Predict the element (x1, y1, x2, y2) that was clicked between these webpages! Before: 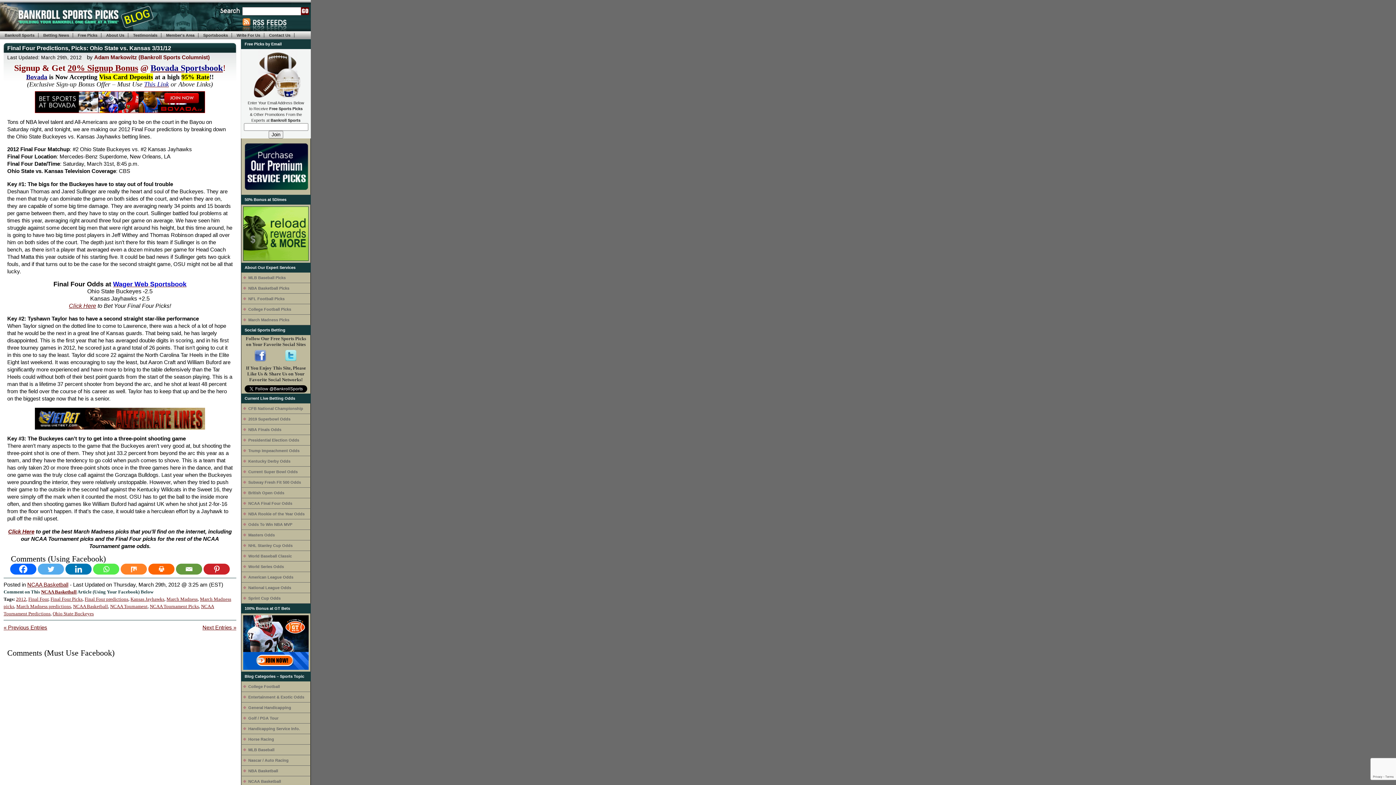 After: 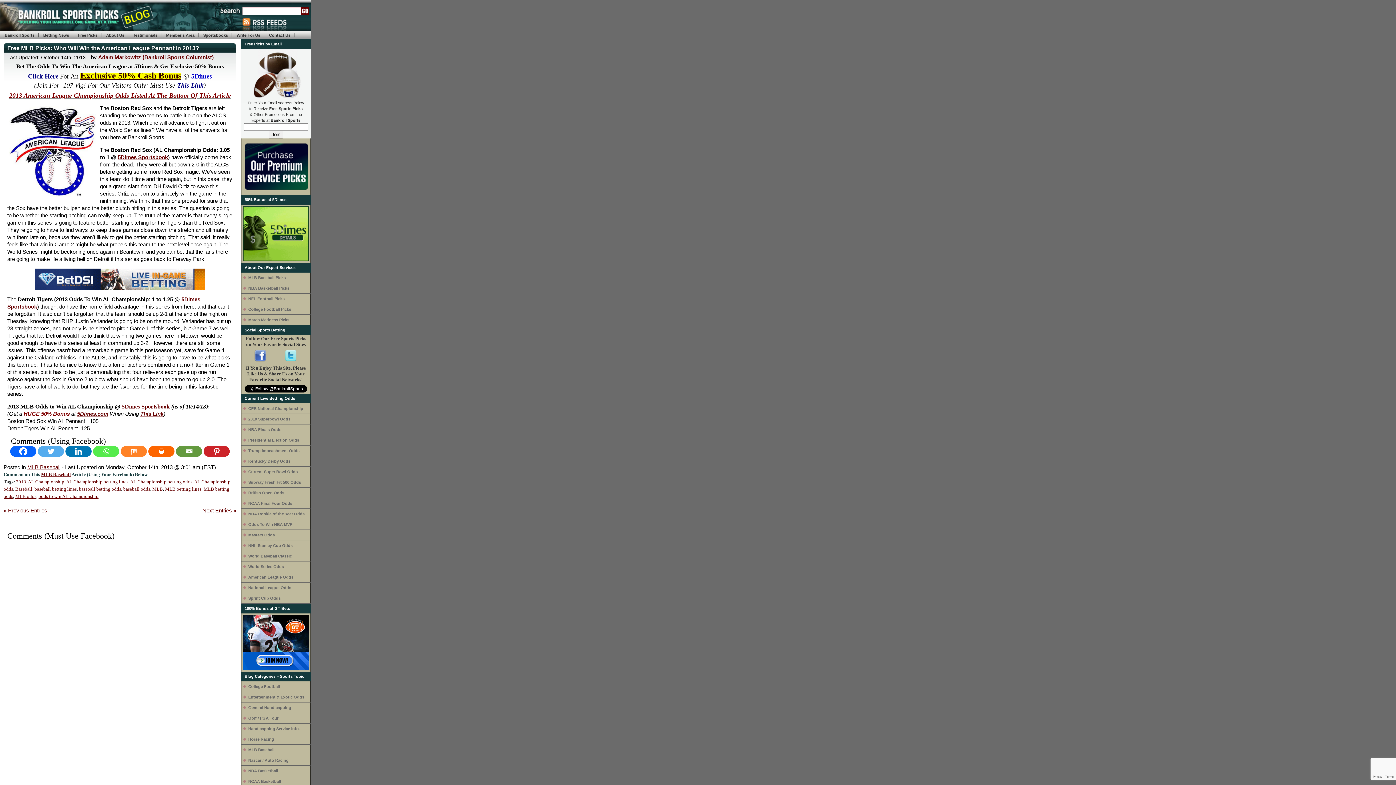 Action: label: American League Odds bbox: (241, 575, 293, 579)